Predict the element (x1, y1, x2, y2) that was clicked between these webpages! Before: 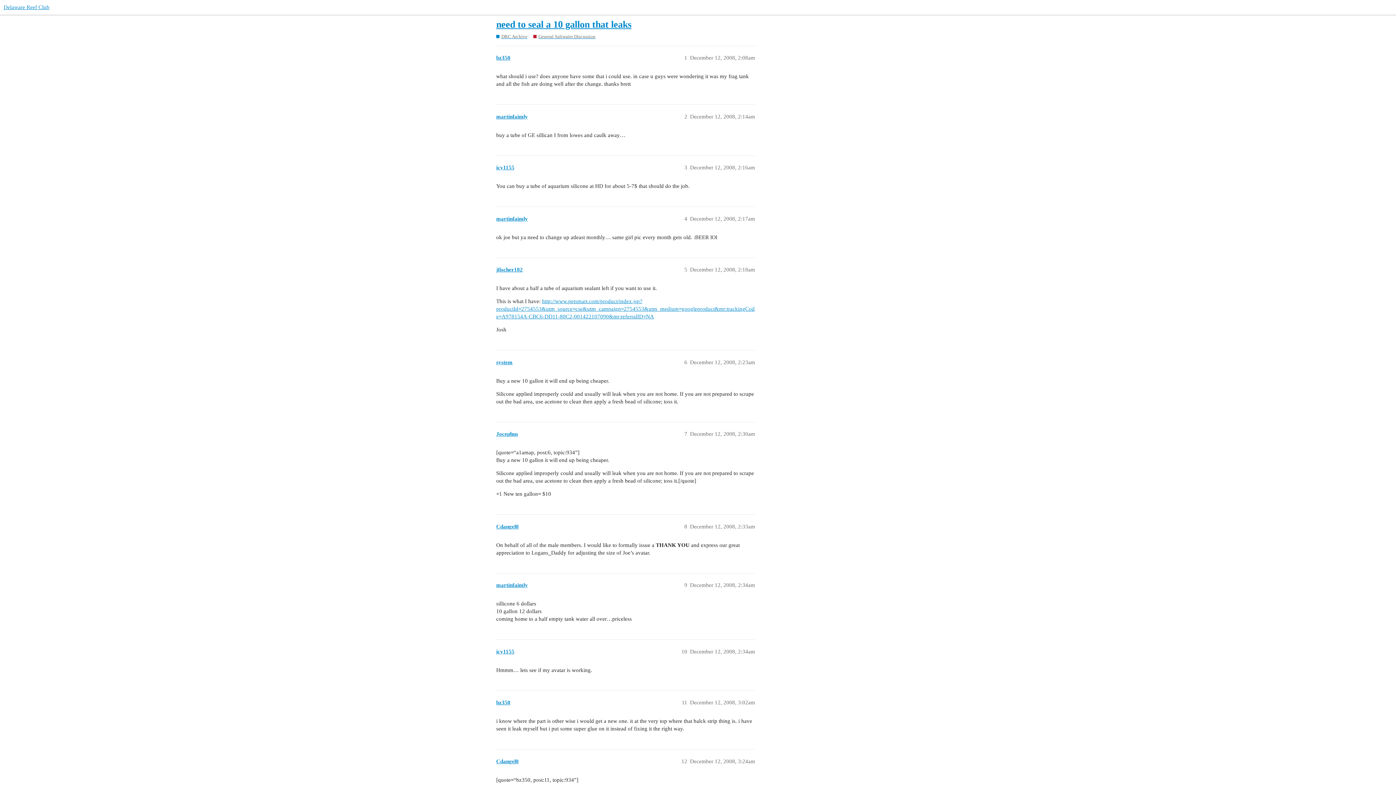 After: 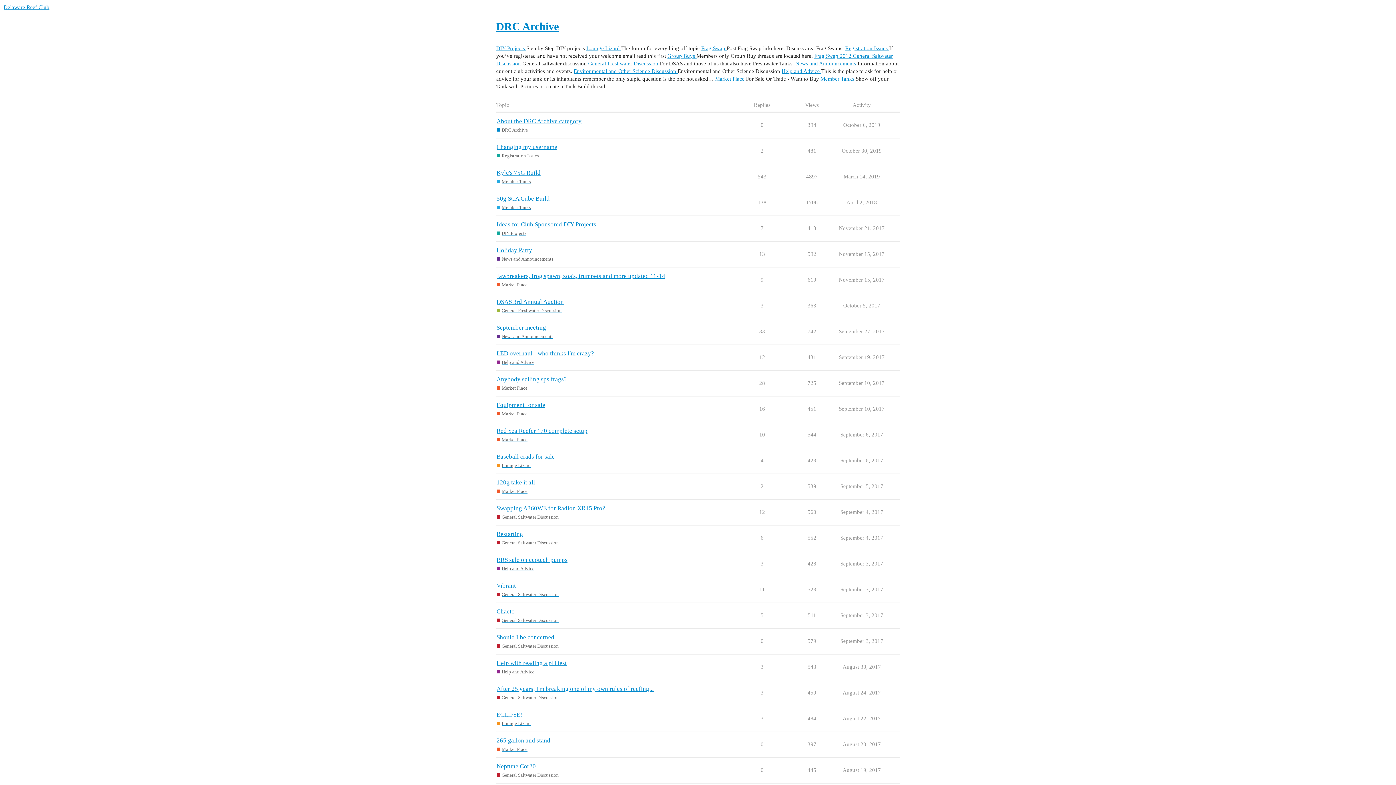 Action: label: DRC Archive bbox: (496, 33, 527, 39)